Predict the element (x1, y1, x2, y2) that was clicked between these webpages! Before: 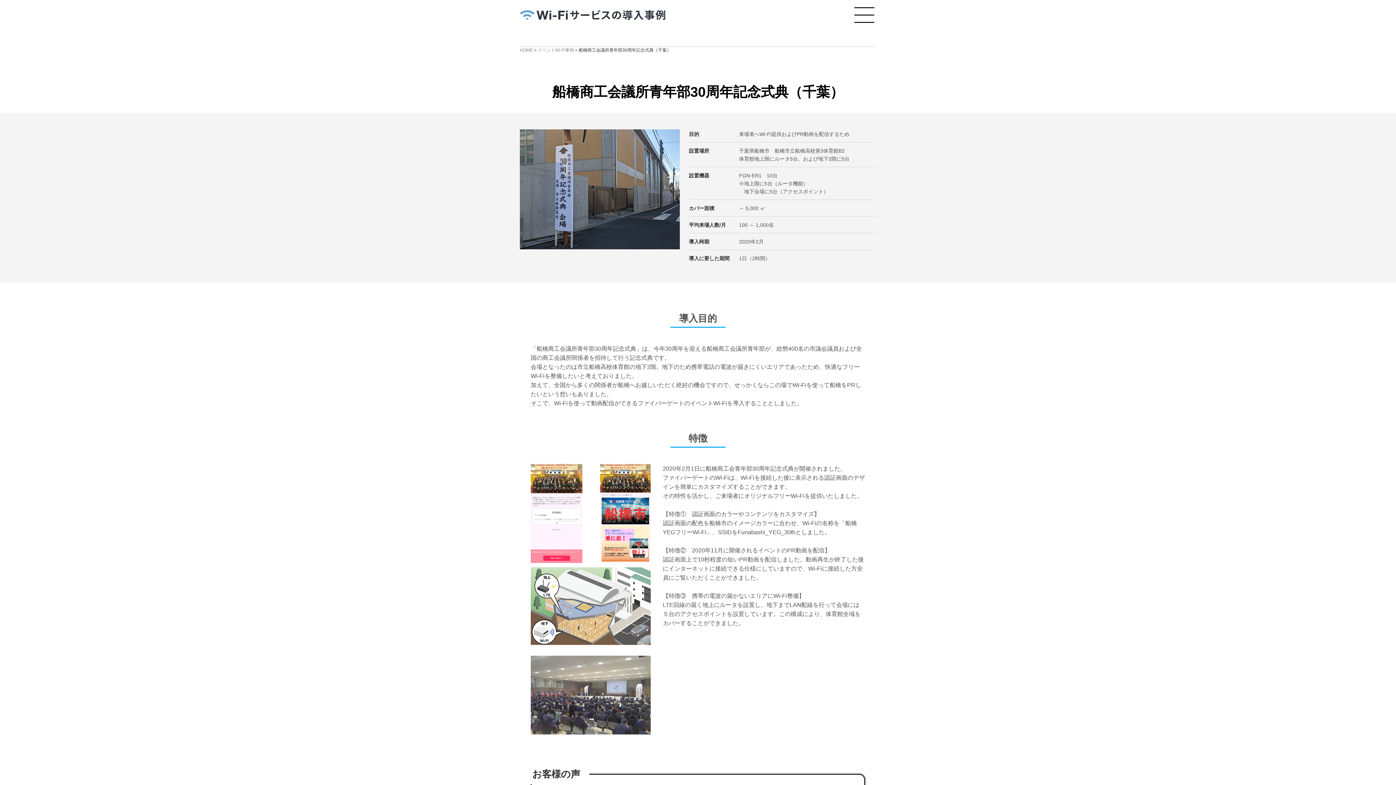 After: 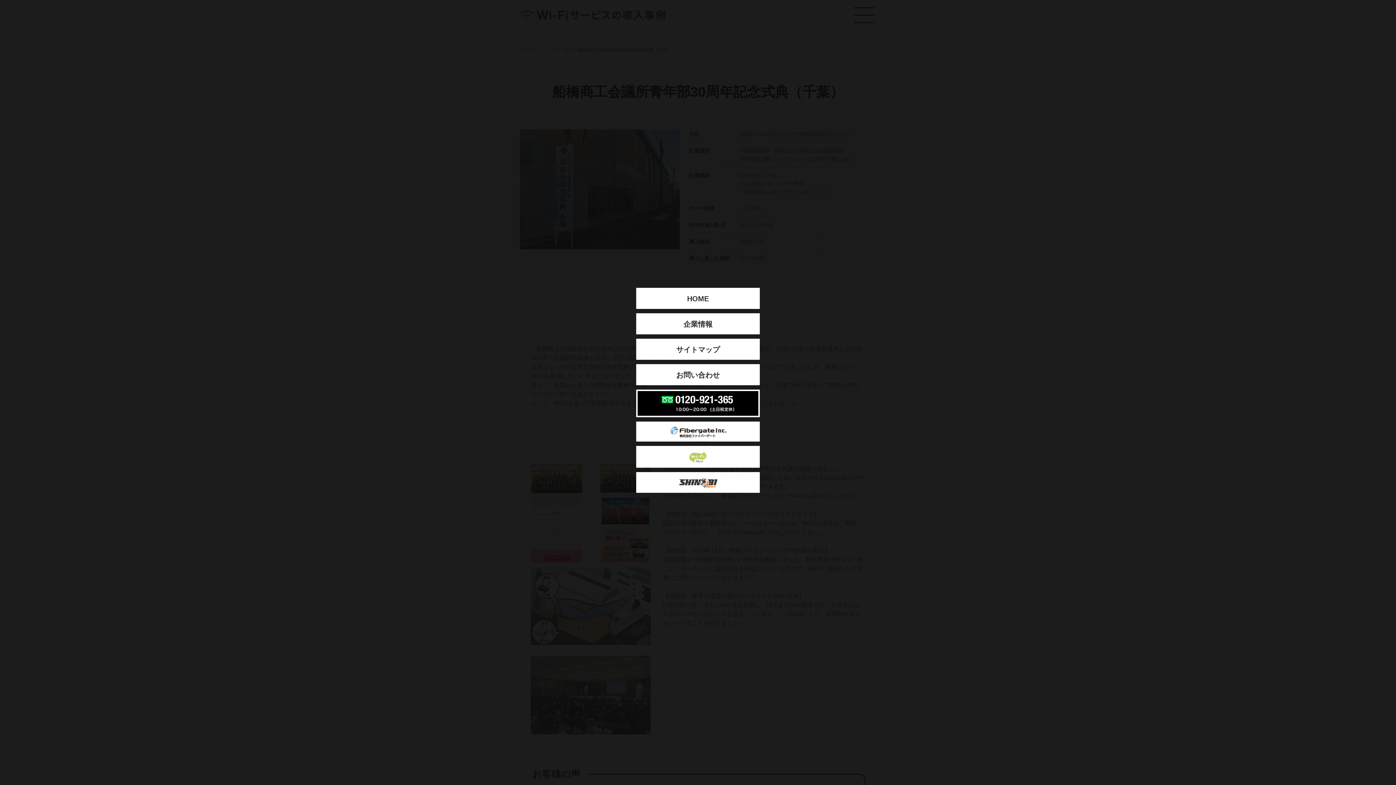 Action: bbox: (854, 7, 874, 22)